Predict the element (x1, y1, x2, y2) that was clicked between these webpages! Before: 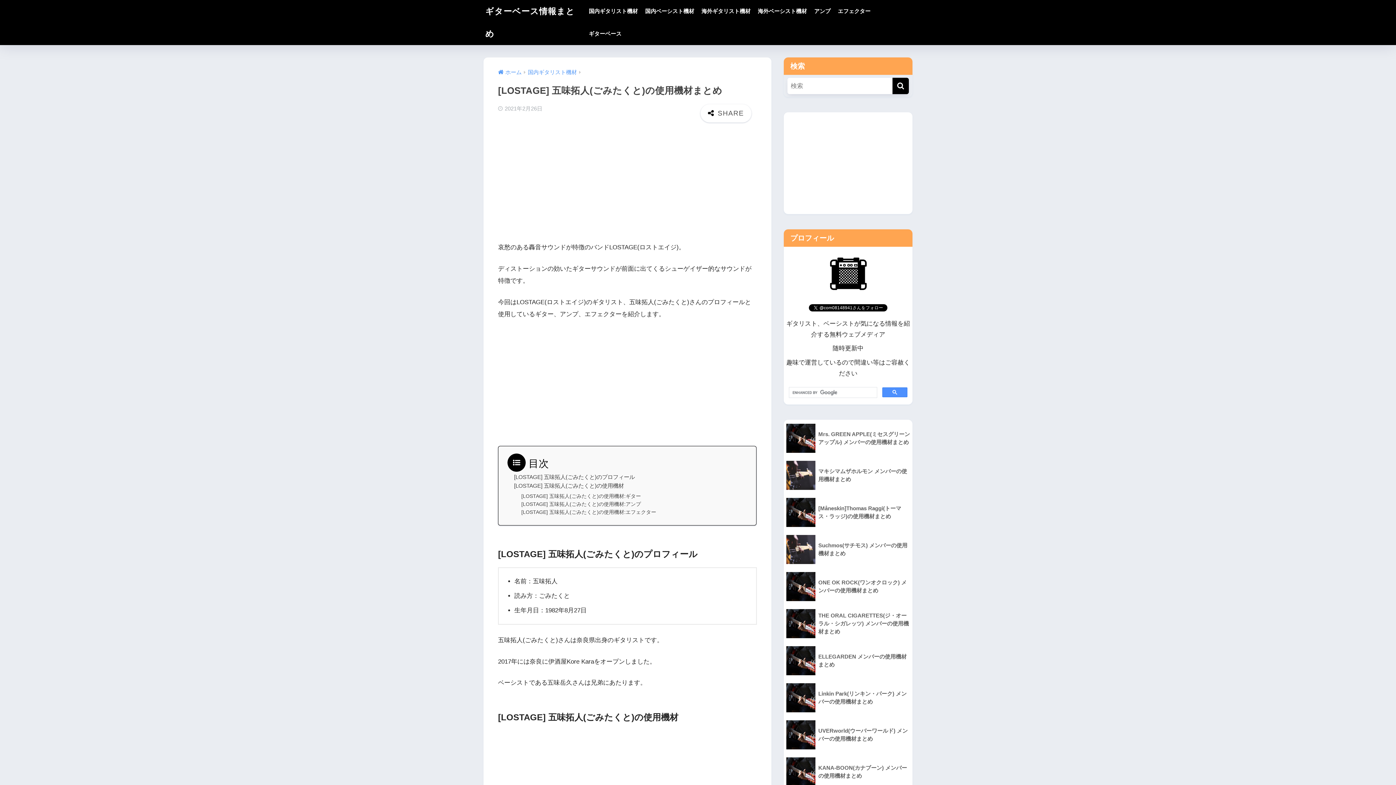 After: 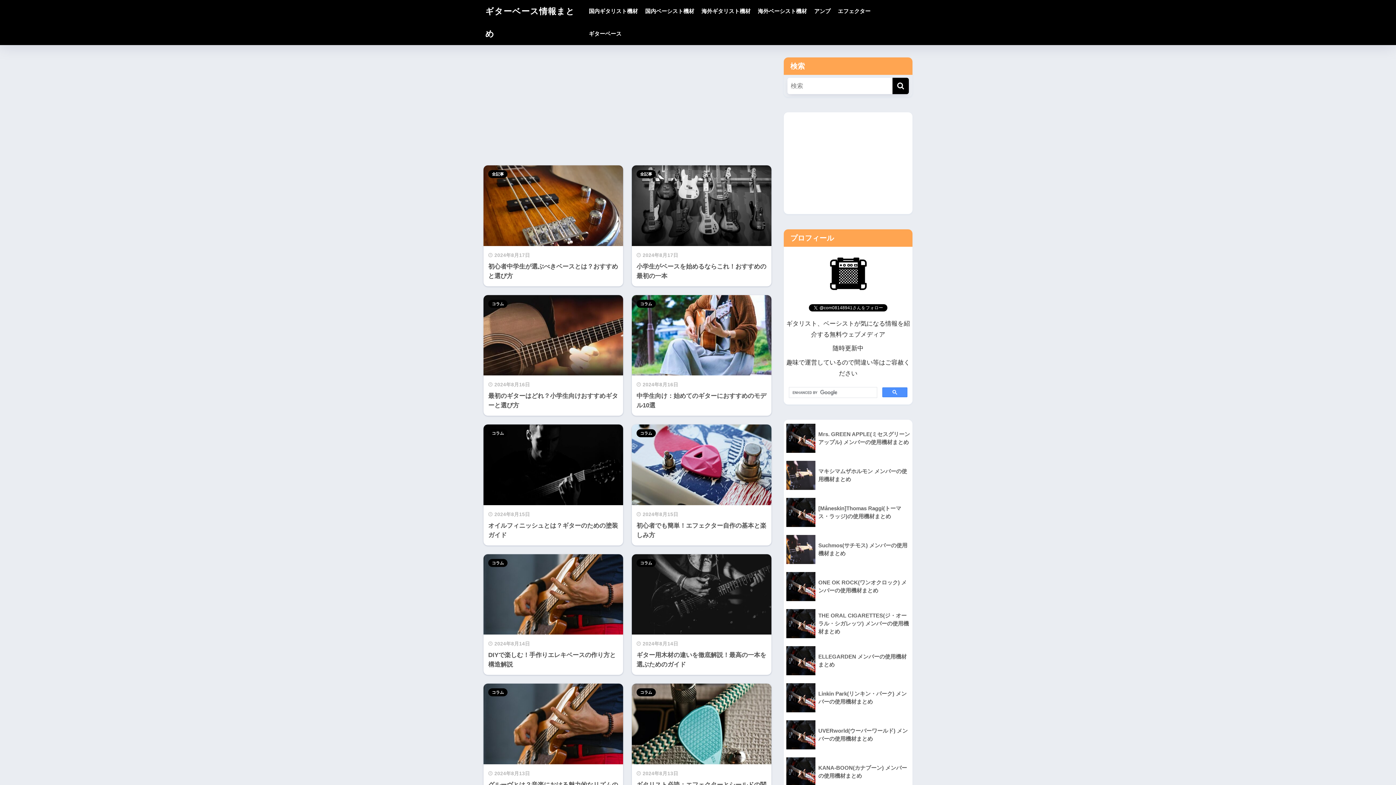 Action: label: ホーム bbox: (498, 69, 521, 75)